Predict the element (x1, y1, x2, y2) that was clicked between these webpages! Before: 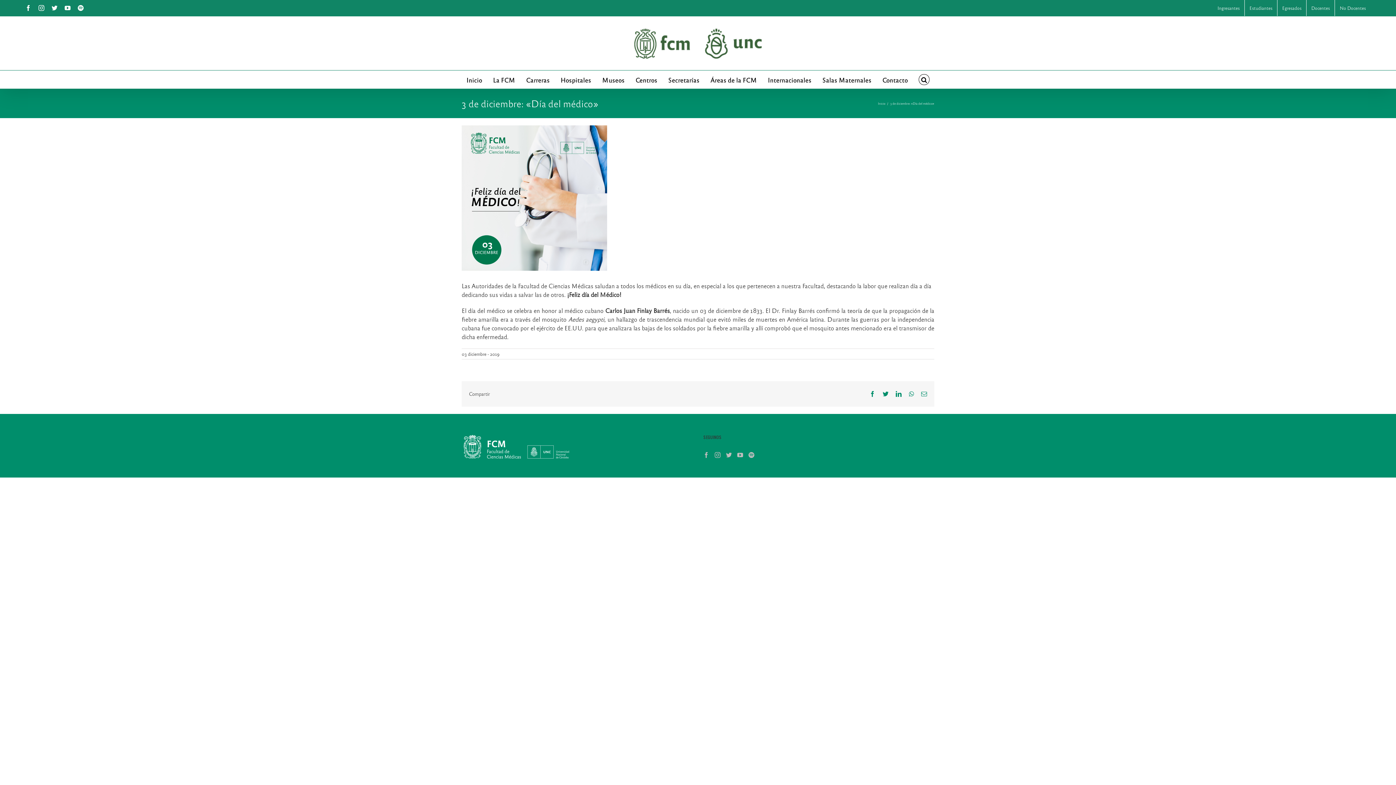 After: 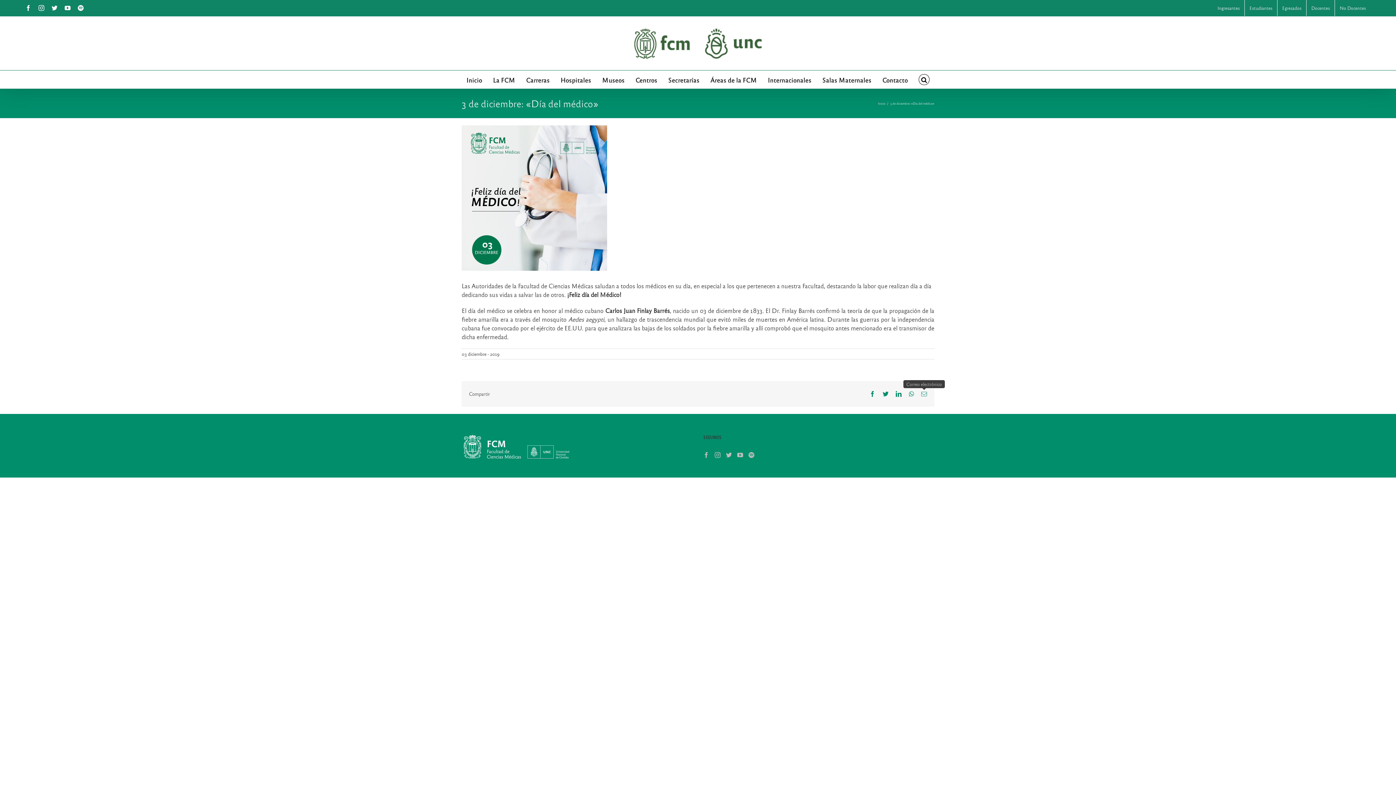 Action: bbox: (921, 391, 927, 397) label: Correo electrónico